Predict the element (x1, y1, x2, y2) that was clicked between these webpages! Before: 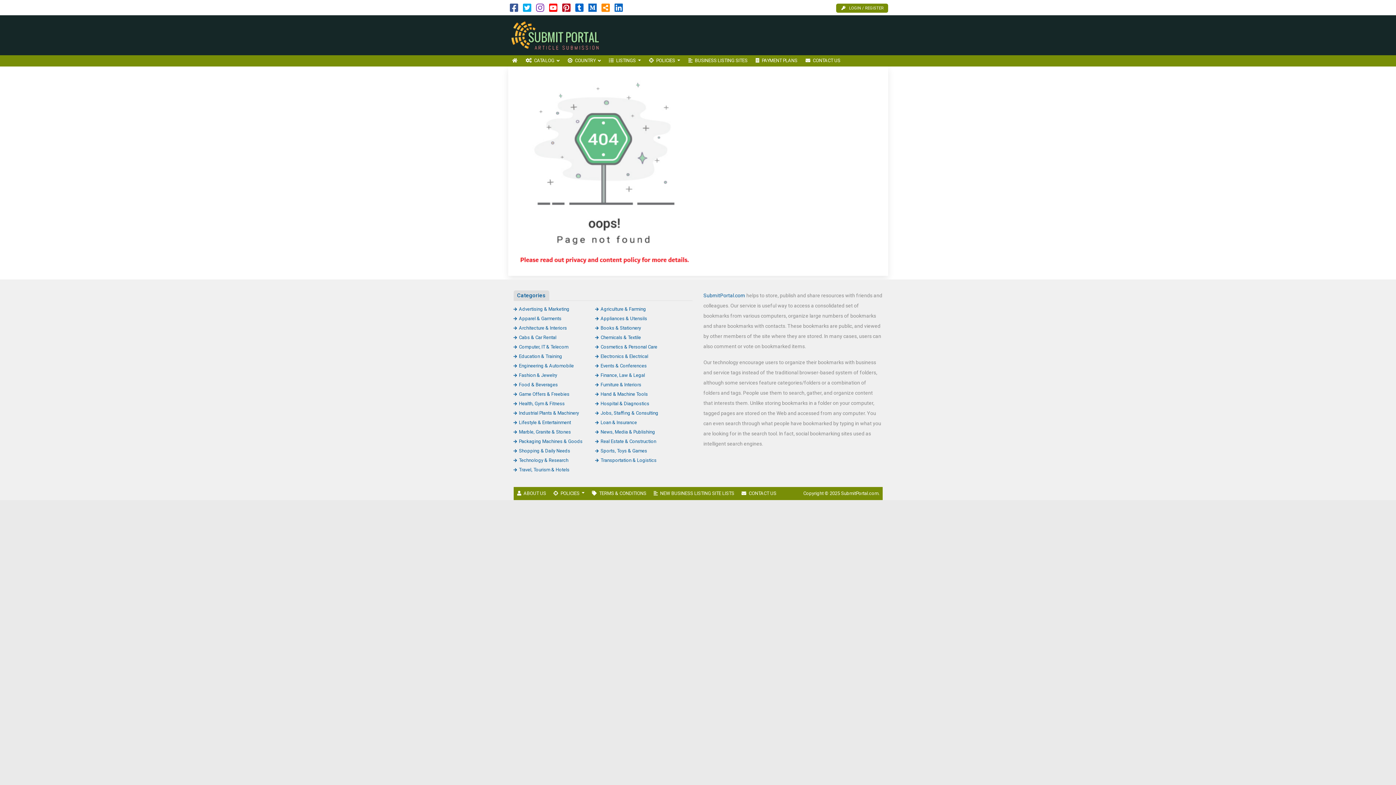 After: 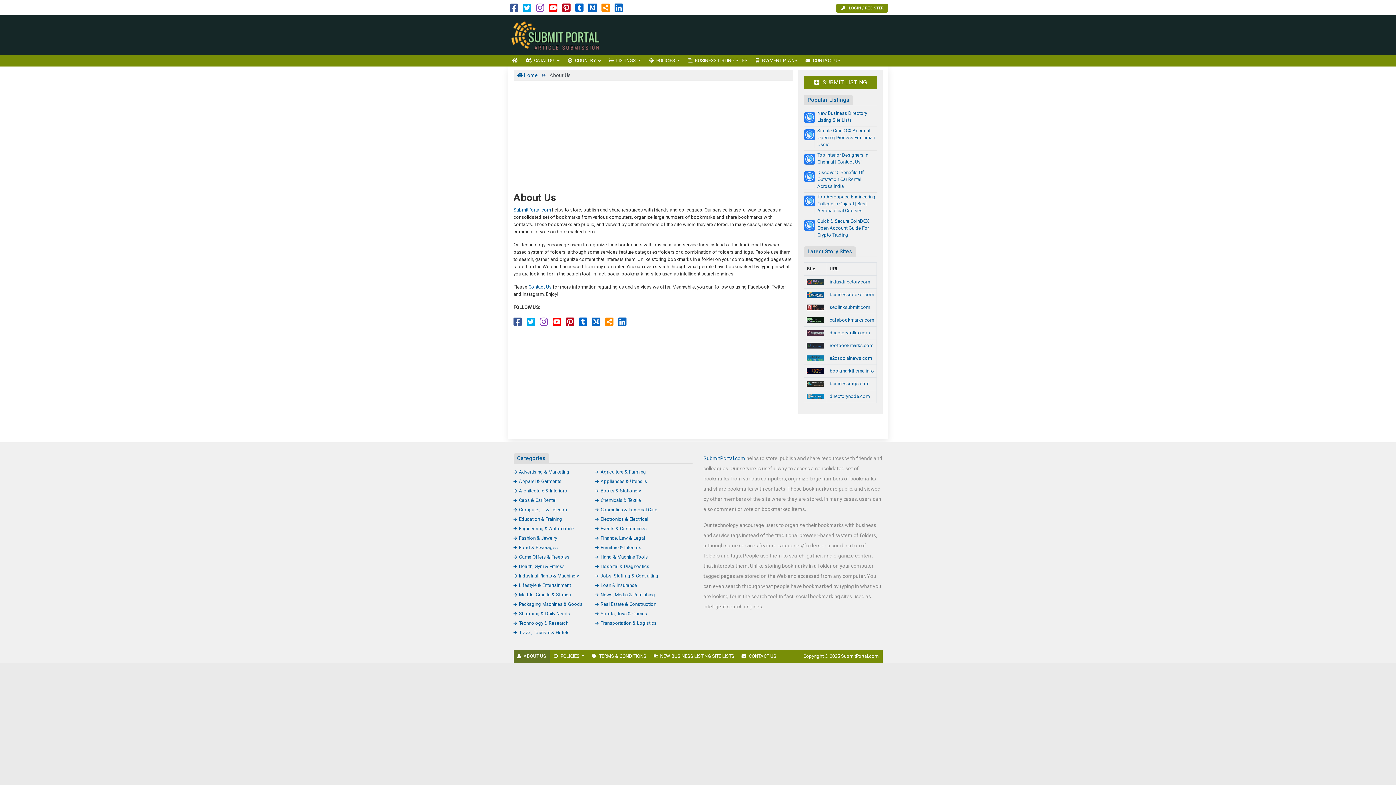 Action: bbox: (513, 487, 549, 500) label: ABOUT US